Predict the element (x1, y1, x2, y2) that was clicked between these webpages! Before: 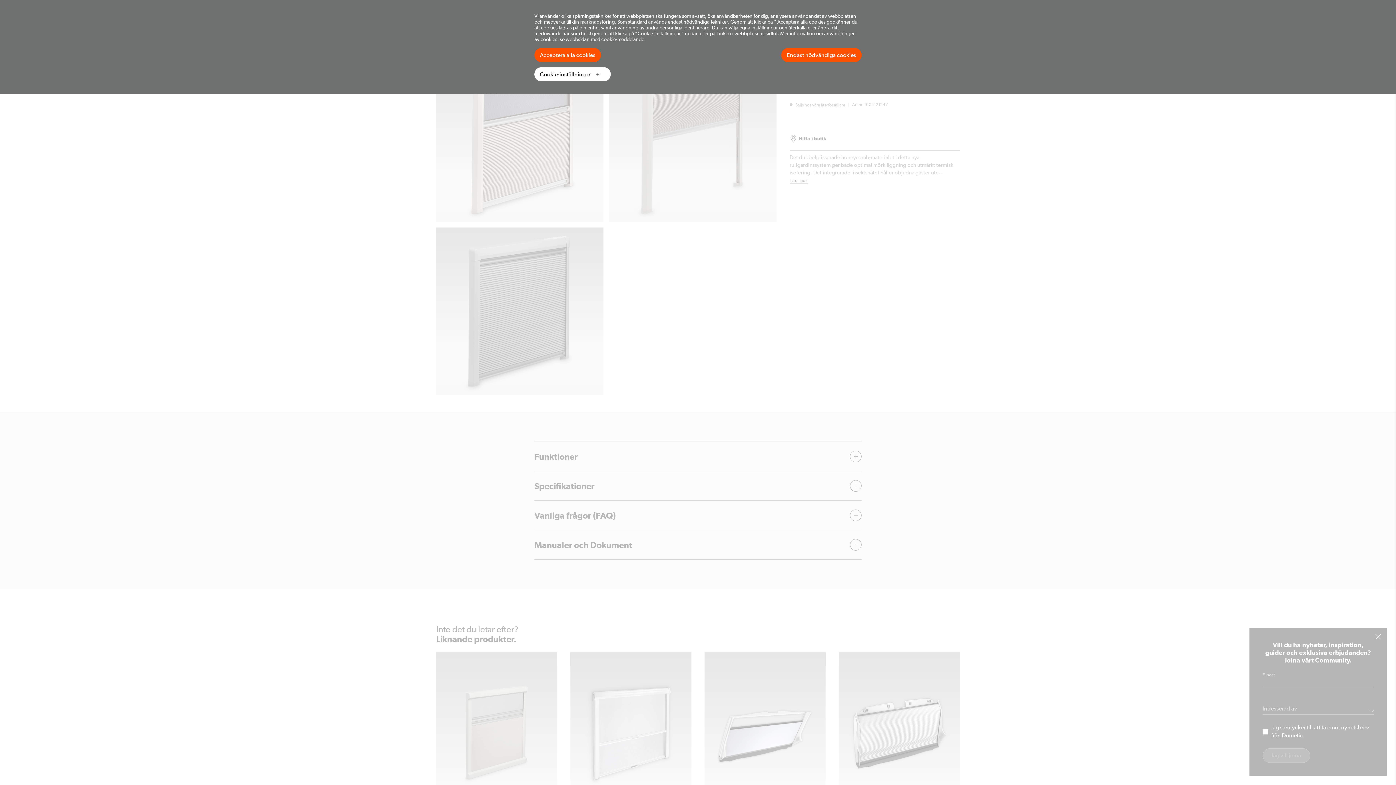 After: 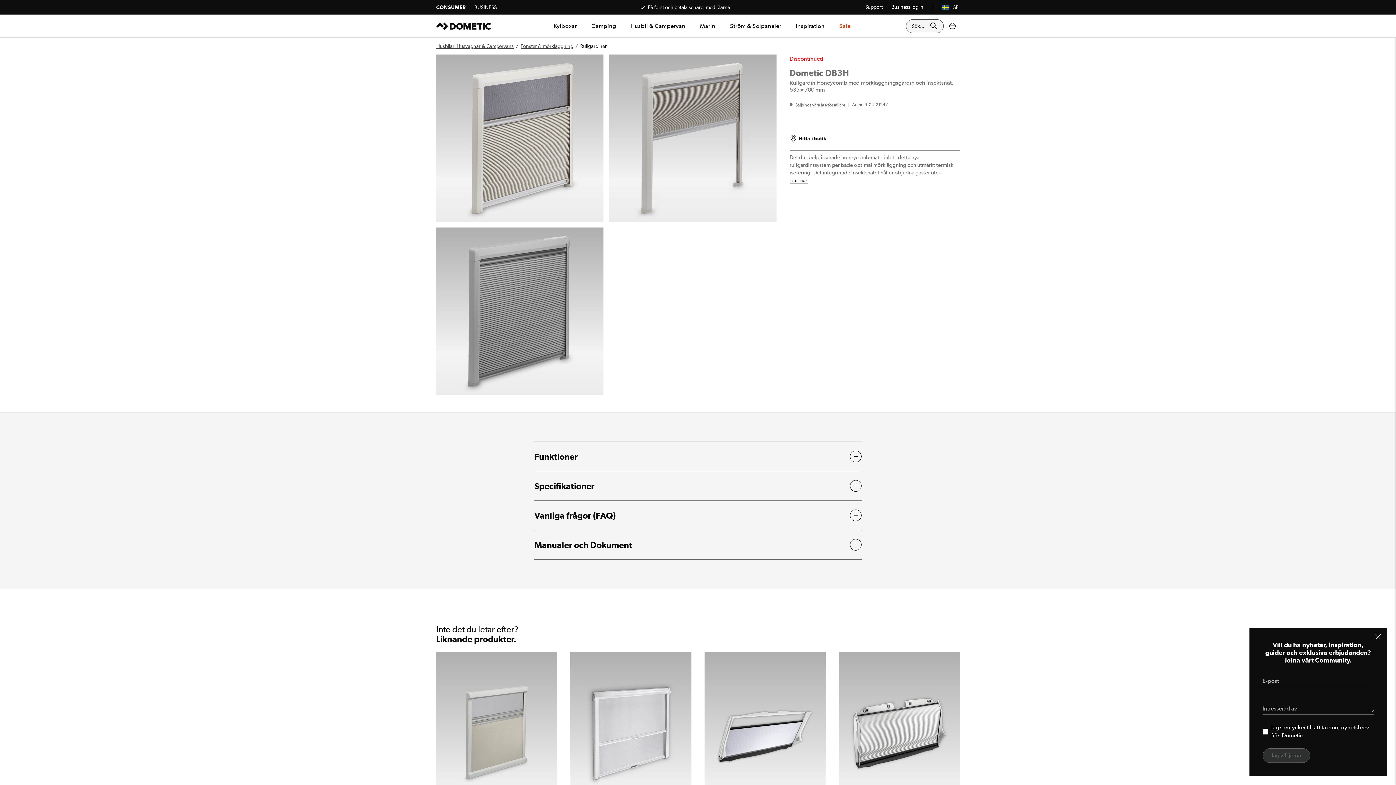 Action: label: Endast nödvändiga cookies bbox: (781, 48, 861, 62)